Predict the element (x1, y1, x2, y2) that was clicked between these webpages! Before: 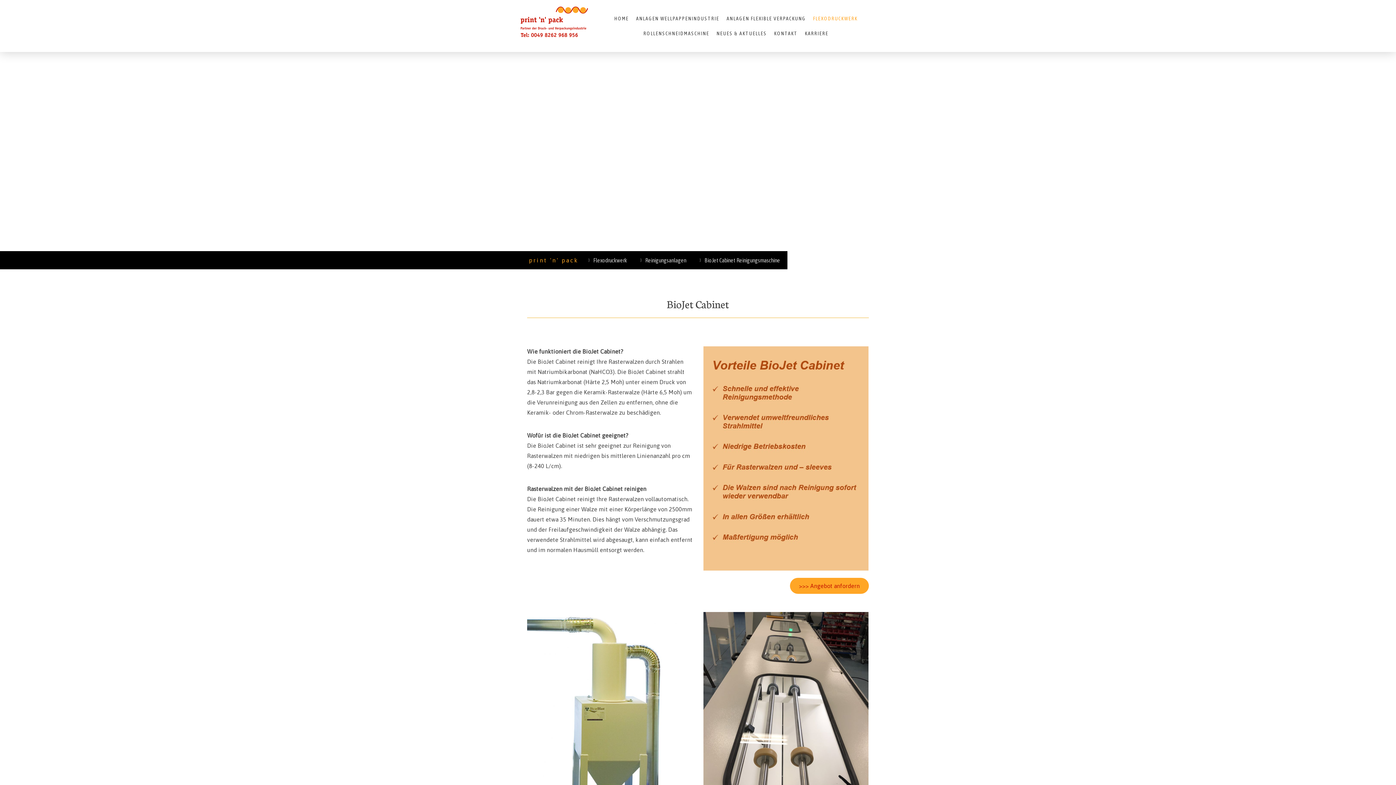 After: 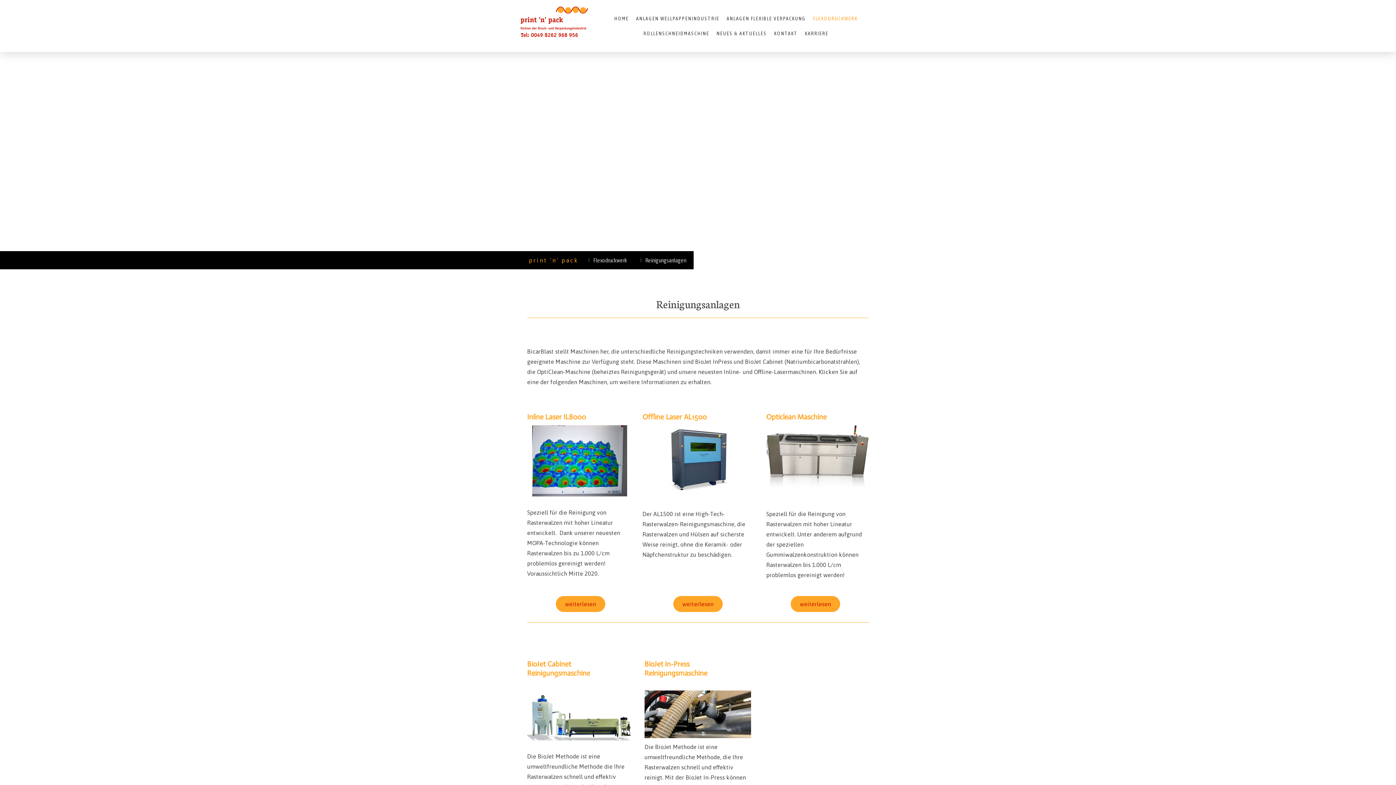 Action: label: Reinigungsanlagen bbox: (634, 251, 693, 269)